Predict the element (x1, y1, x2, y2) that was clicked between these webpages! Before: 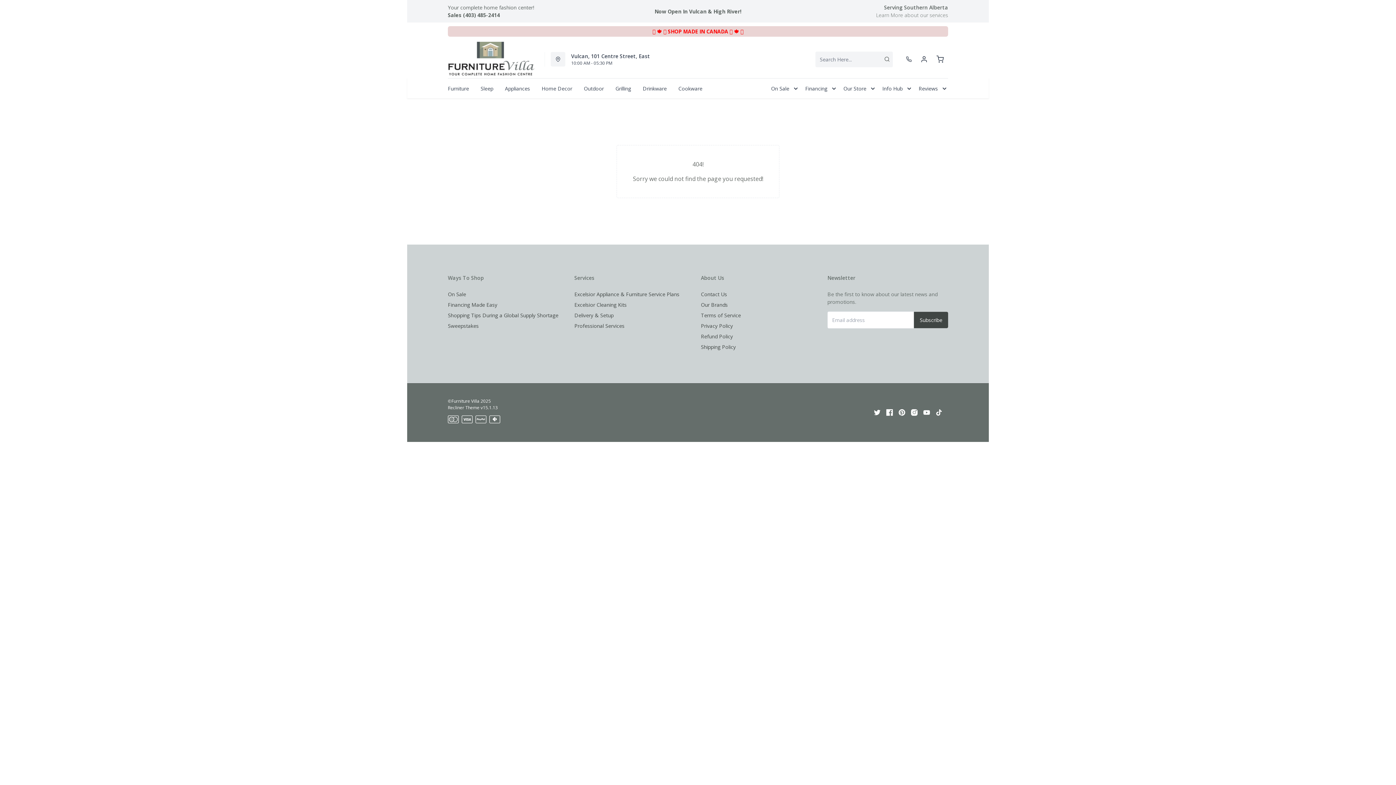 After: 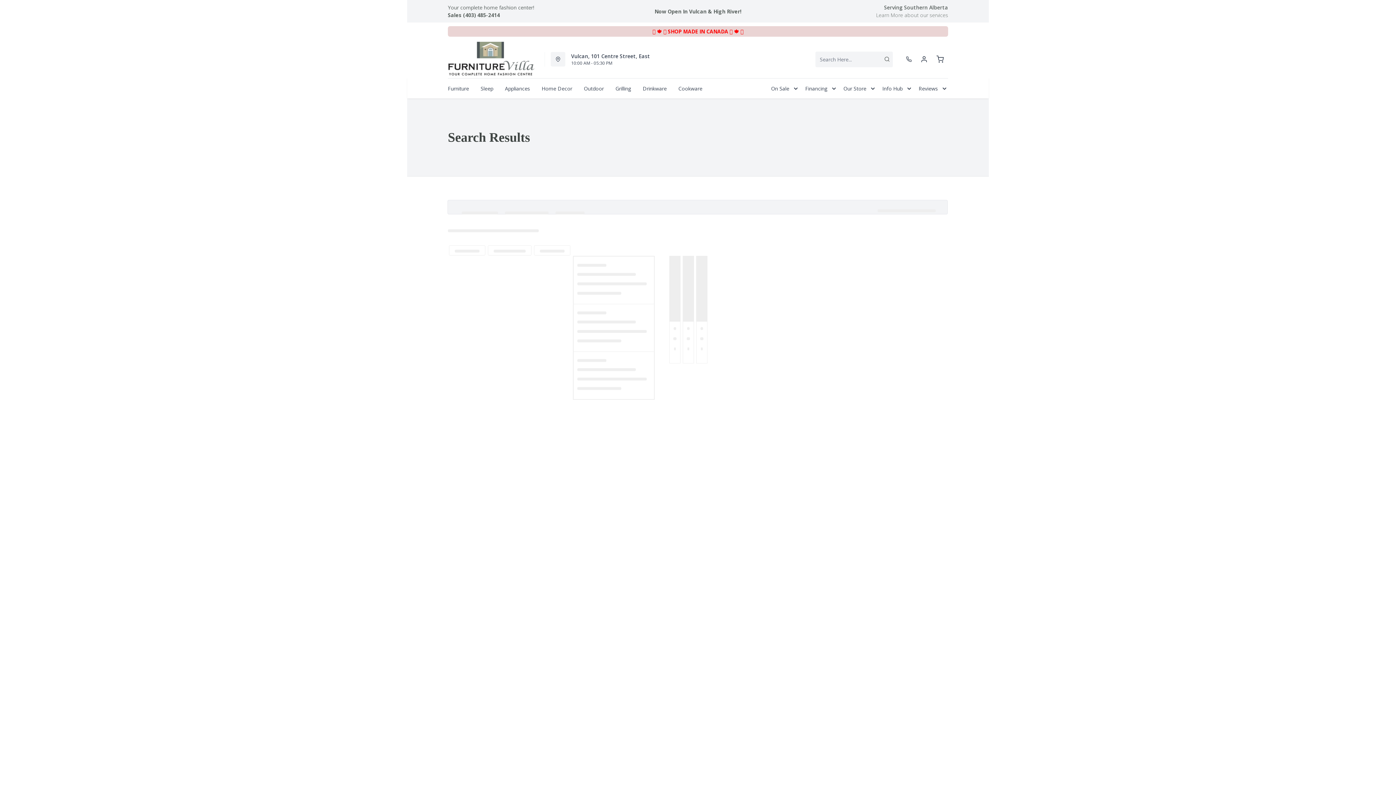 Action: bbox: (881, 56, 893, 62)